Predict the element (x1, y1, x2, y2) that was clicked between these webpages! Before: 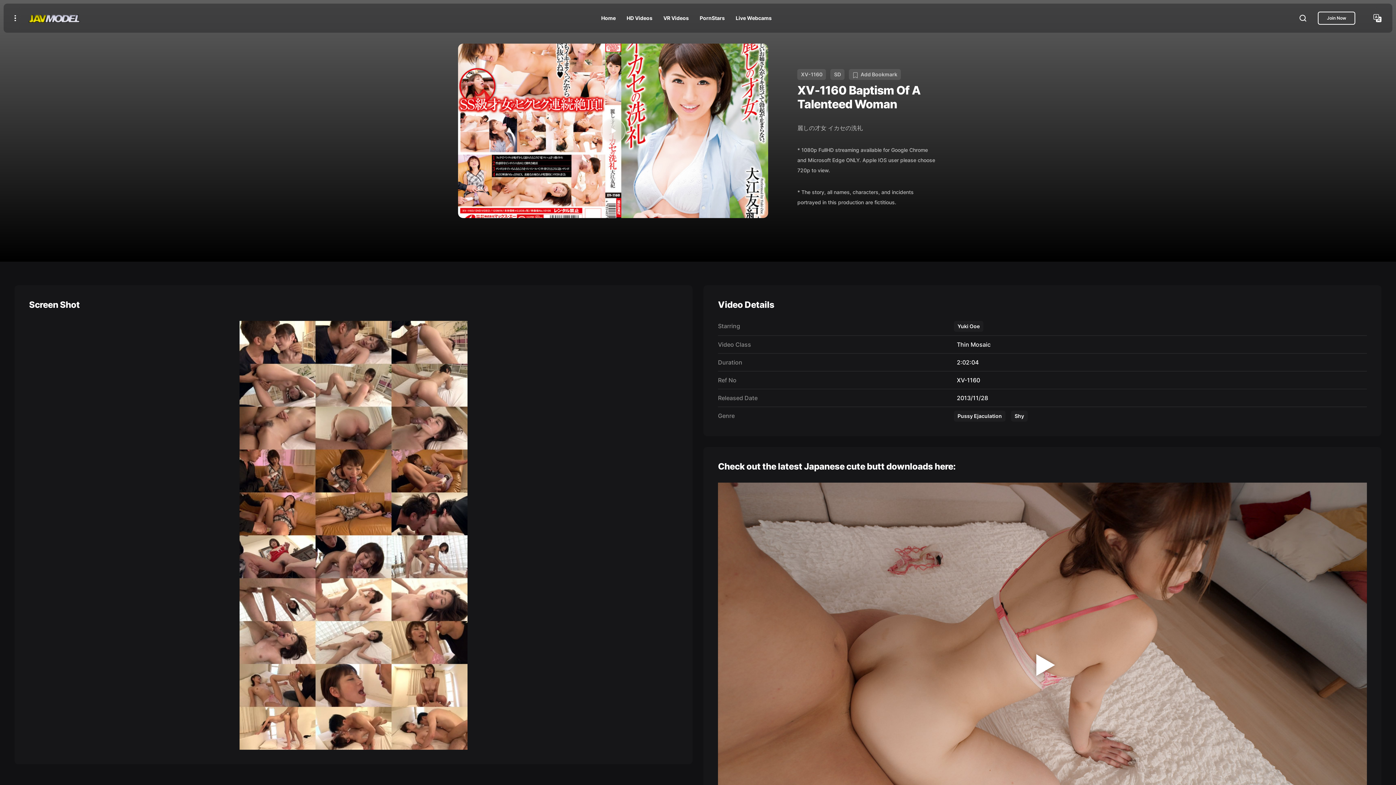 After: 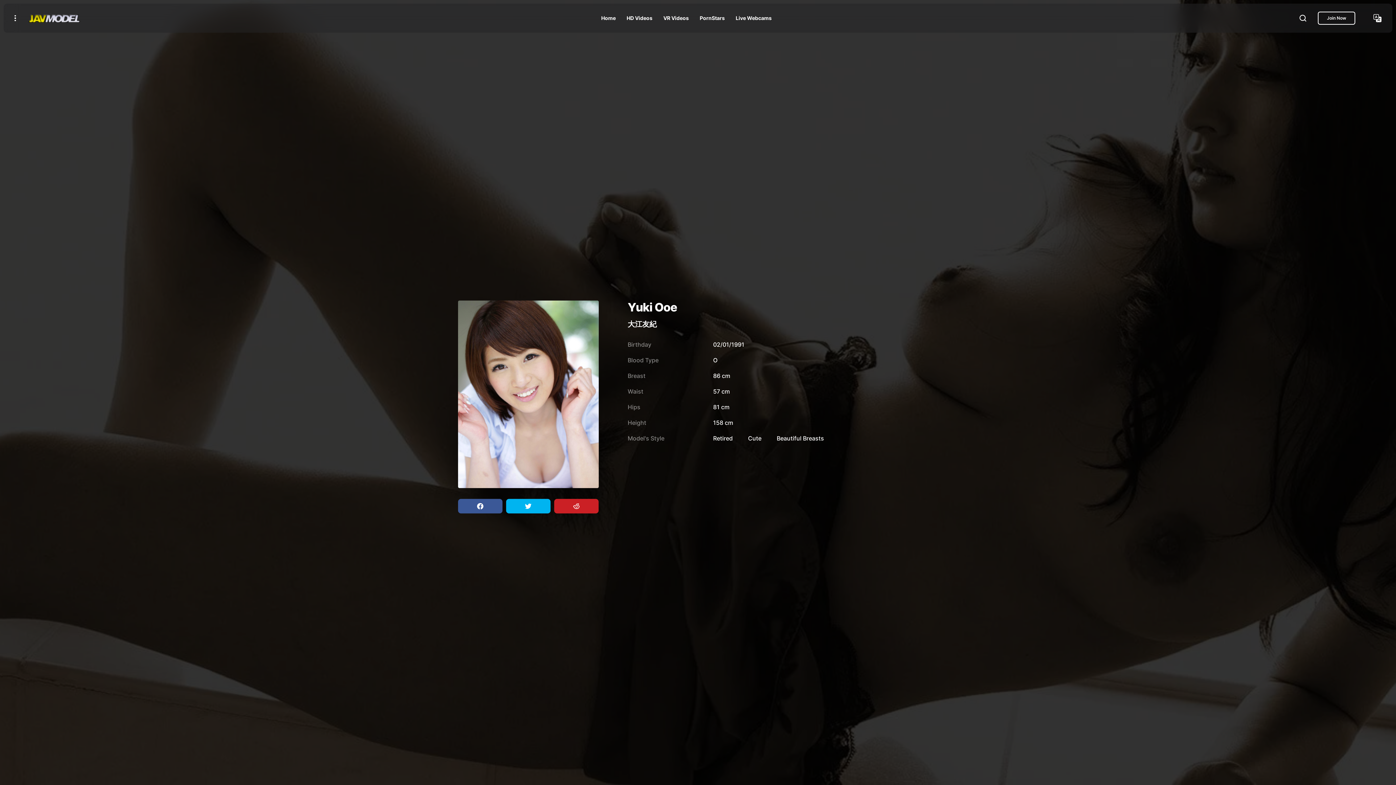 Action: label: Yuki Ooe bbox: (954, 321, 983, 331)